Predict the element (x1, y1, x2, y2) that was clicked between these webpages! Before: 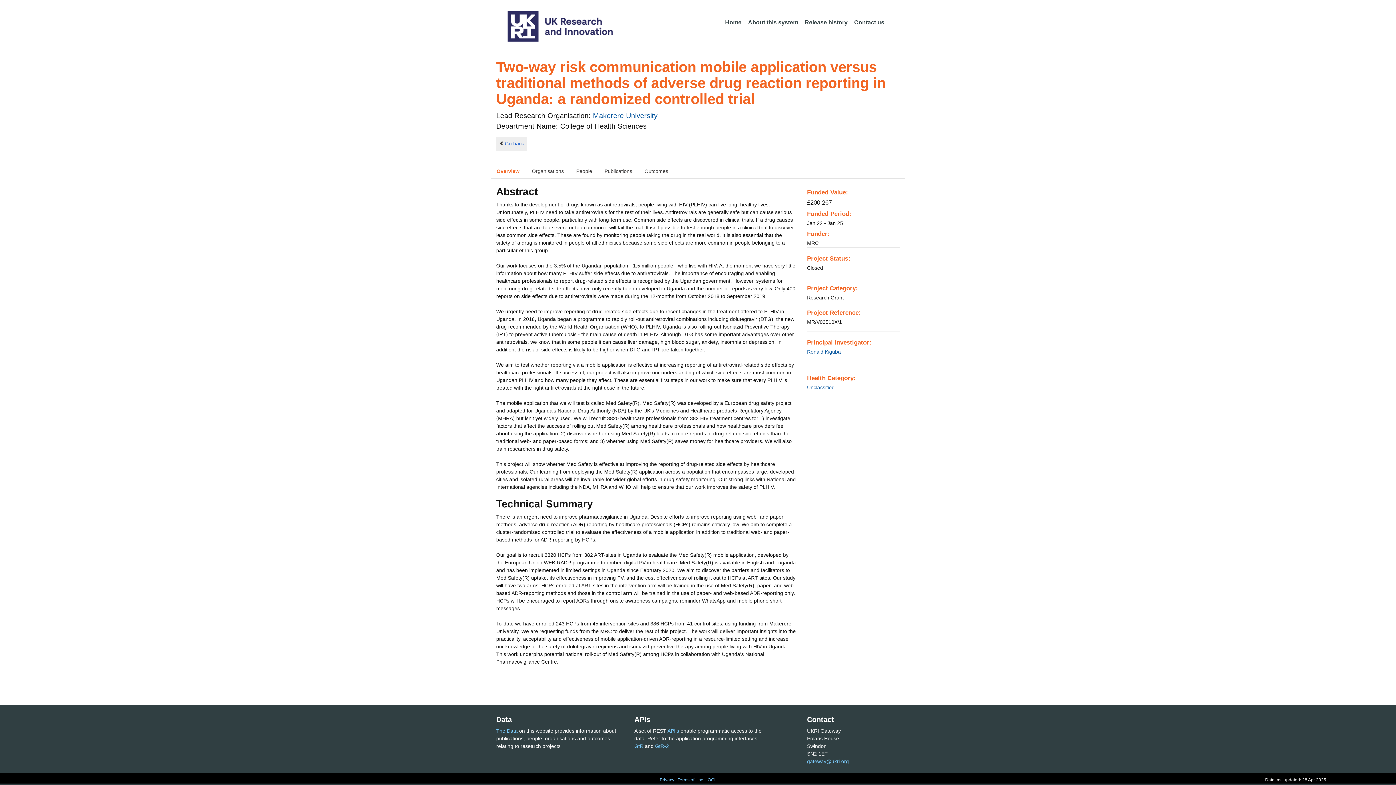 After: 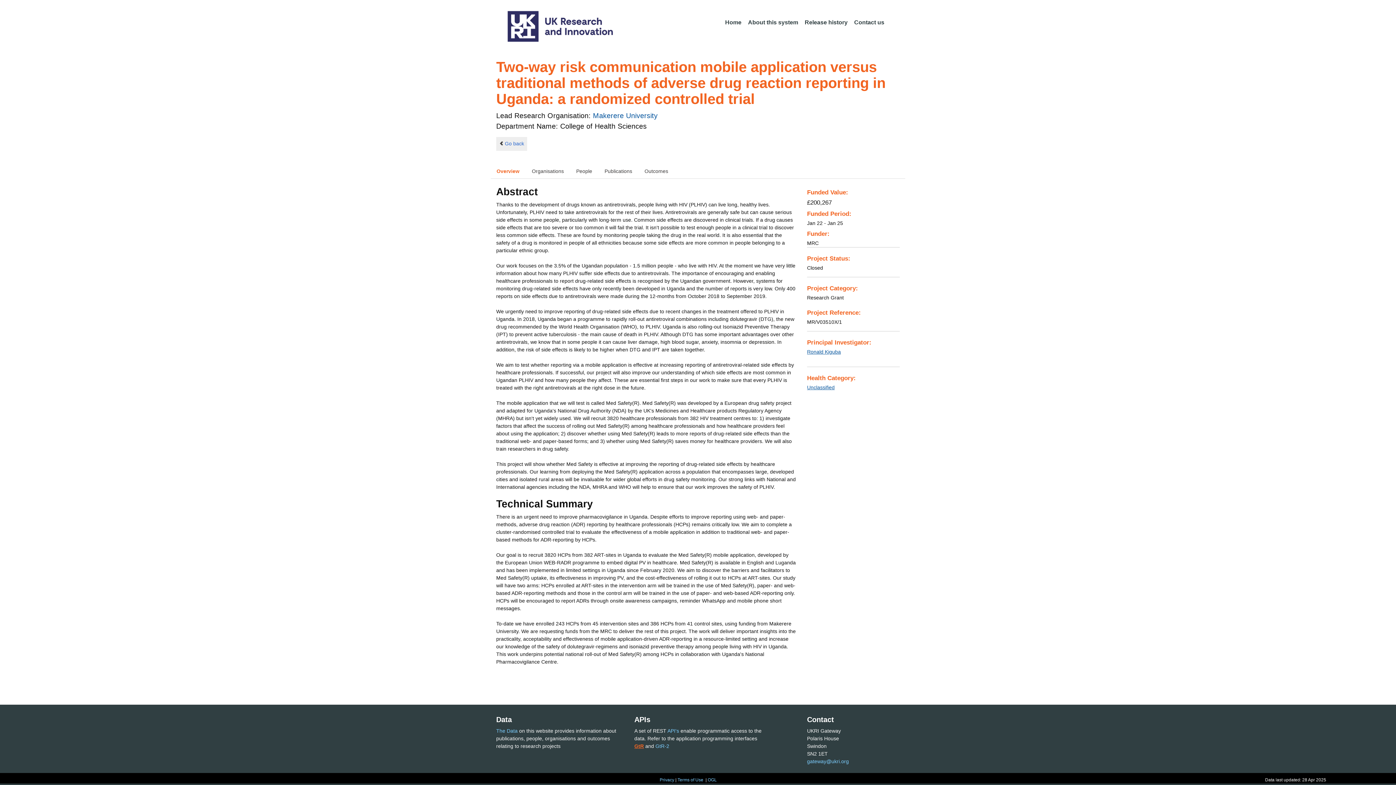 Action: bbox: (634, 743, 643, 749) label: GtR